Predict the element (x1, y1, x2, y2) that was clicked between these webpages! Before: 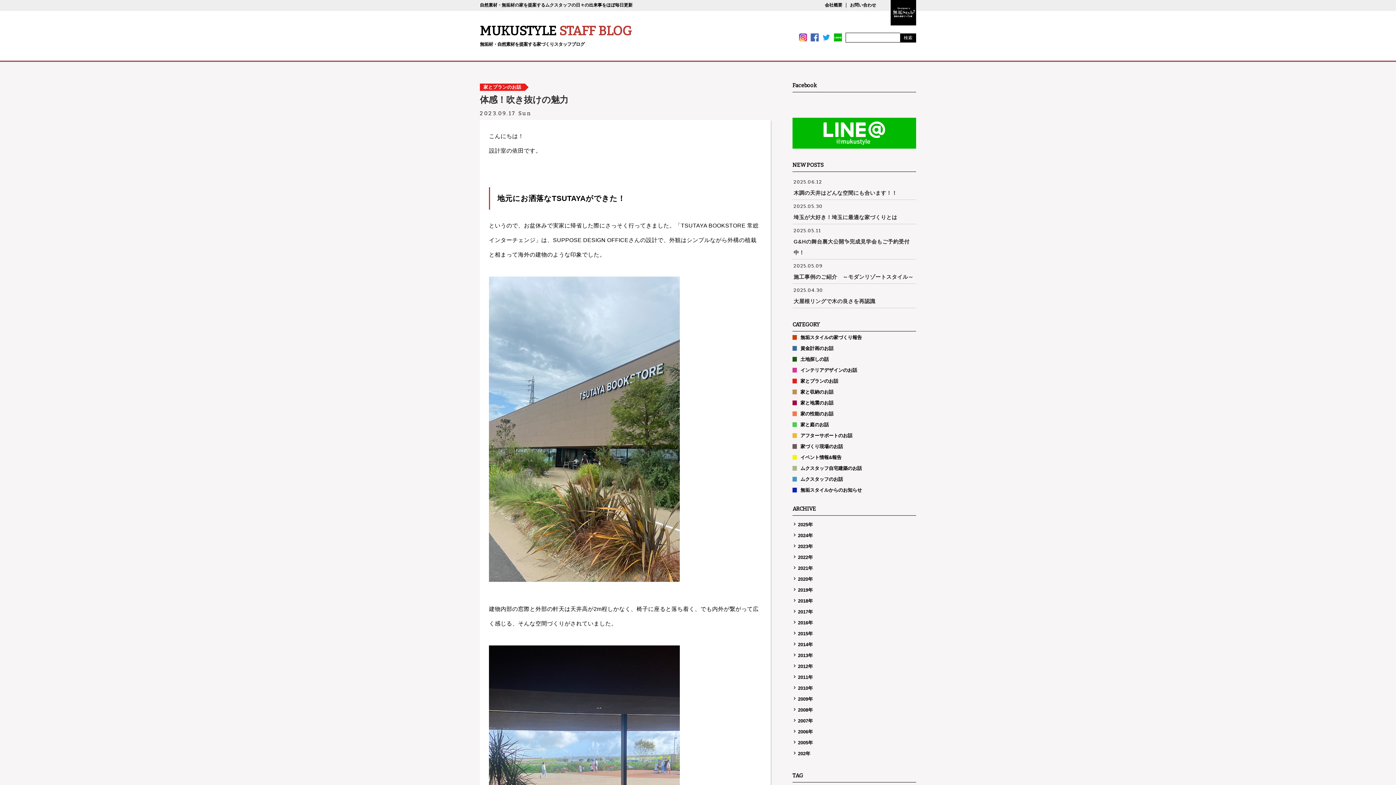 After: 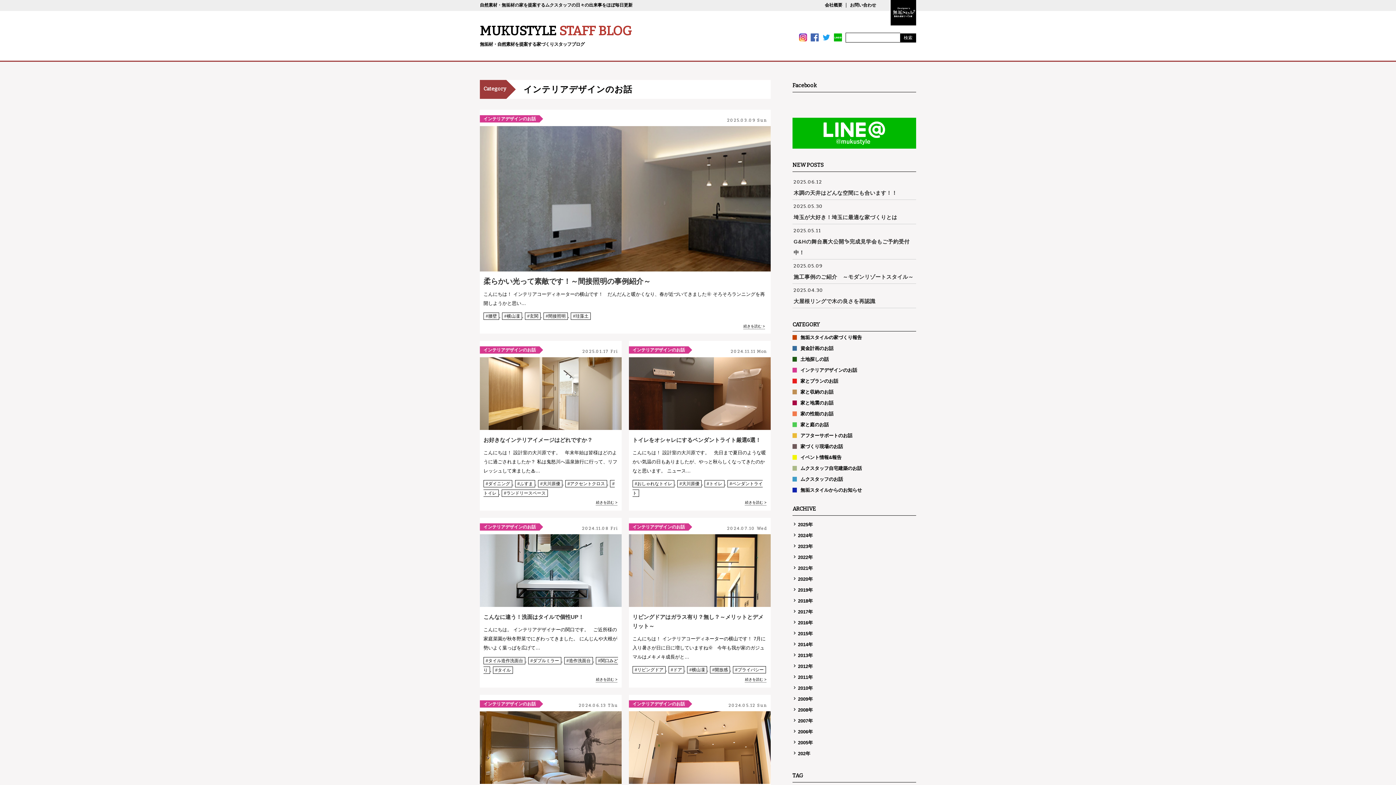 Action: label: インテリアデザインのお話 bbox: (800, 367, 857, 372)